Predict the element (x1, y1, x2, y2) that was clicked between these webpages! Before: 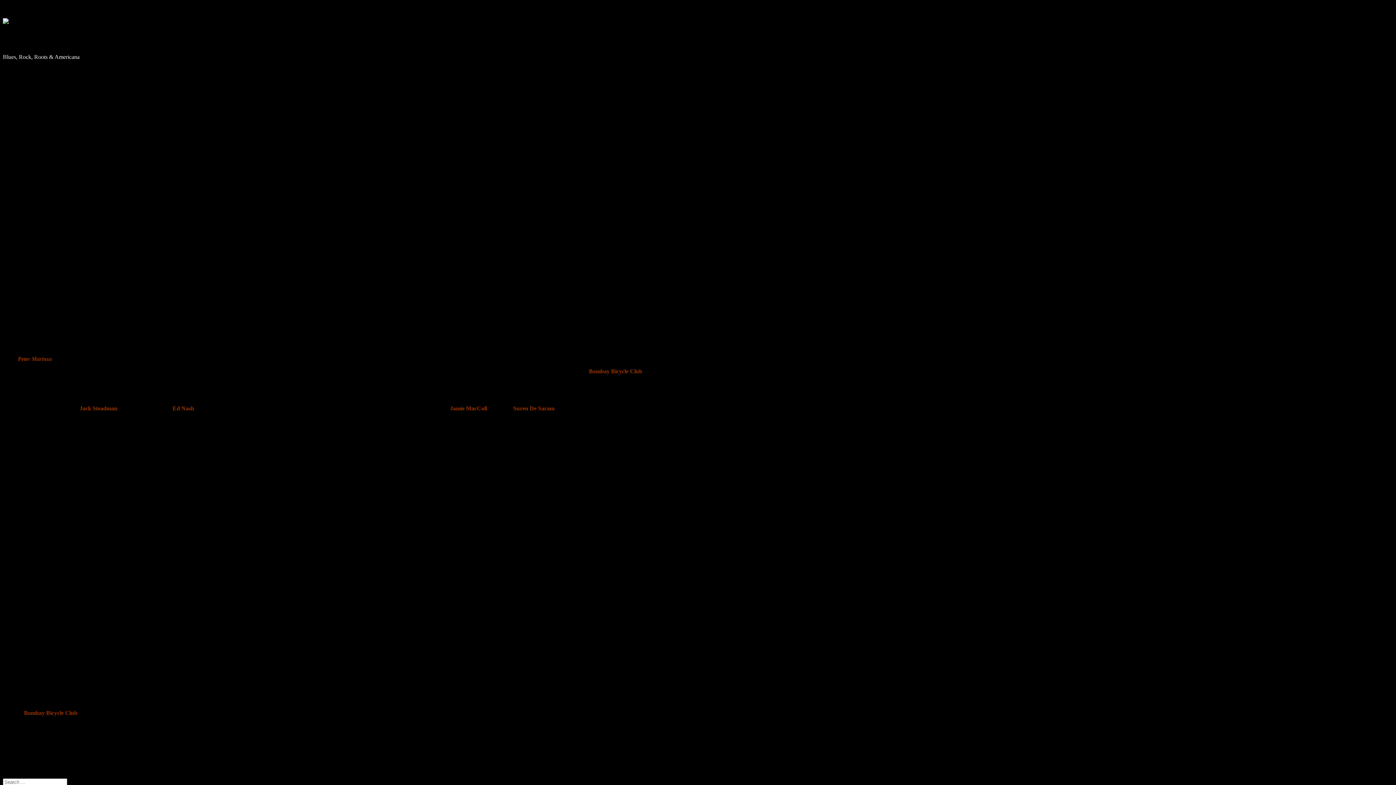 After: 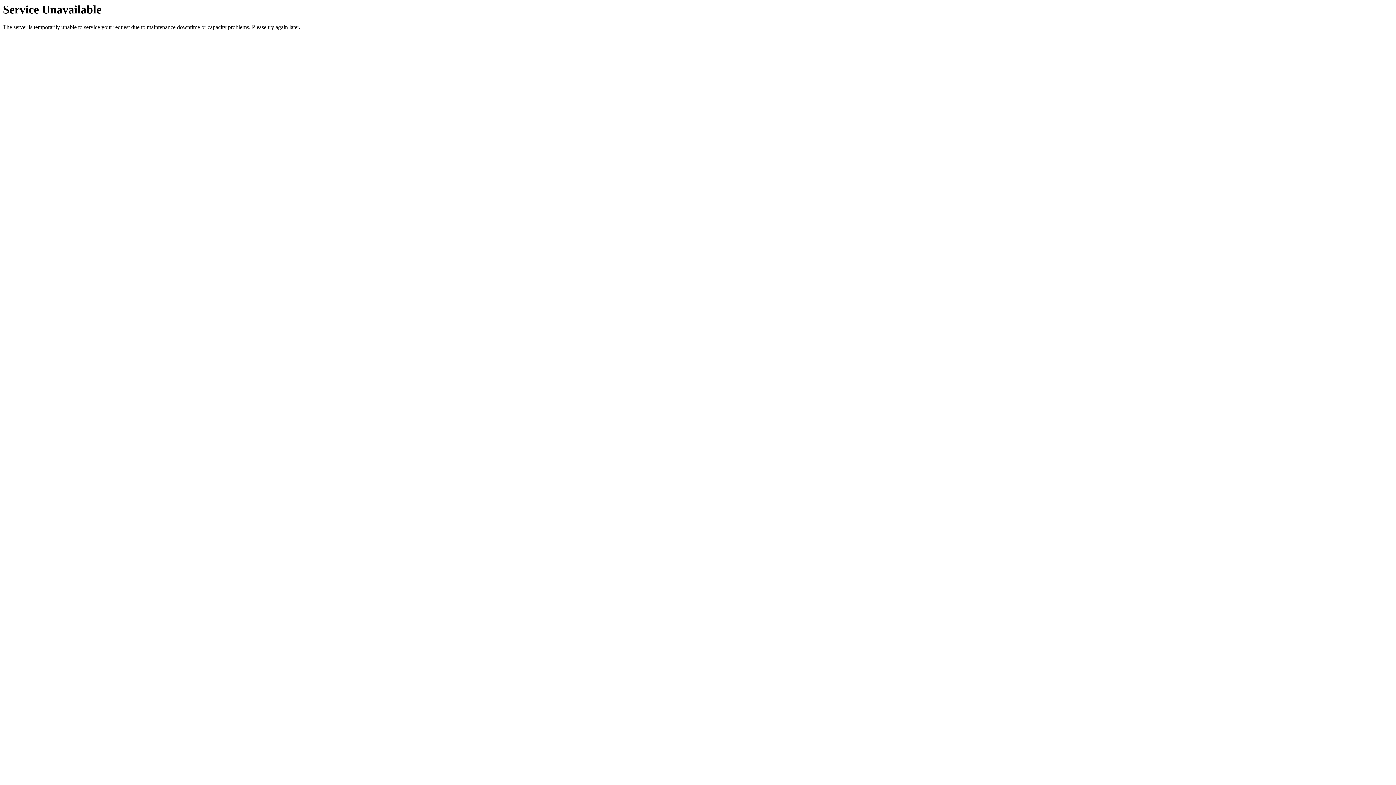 Action: bbox: (2, 18, 49, 24)